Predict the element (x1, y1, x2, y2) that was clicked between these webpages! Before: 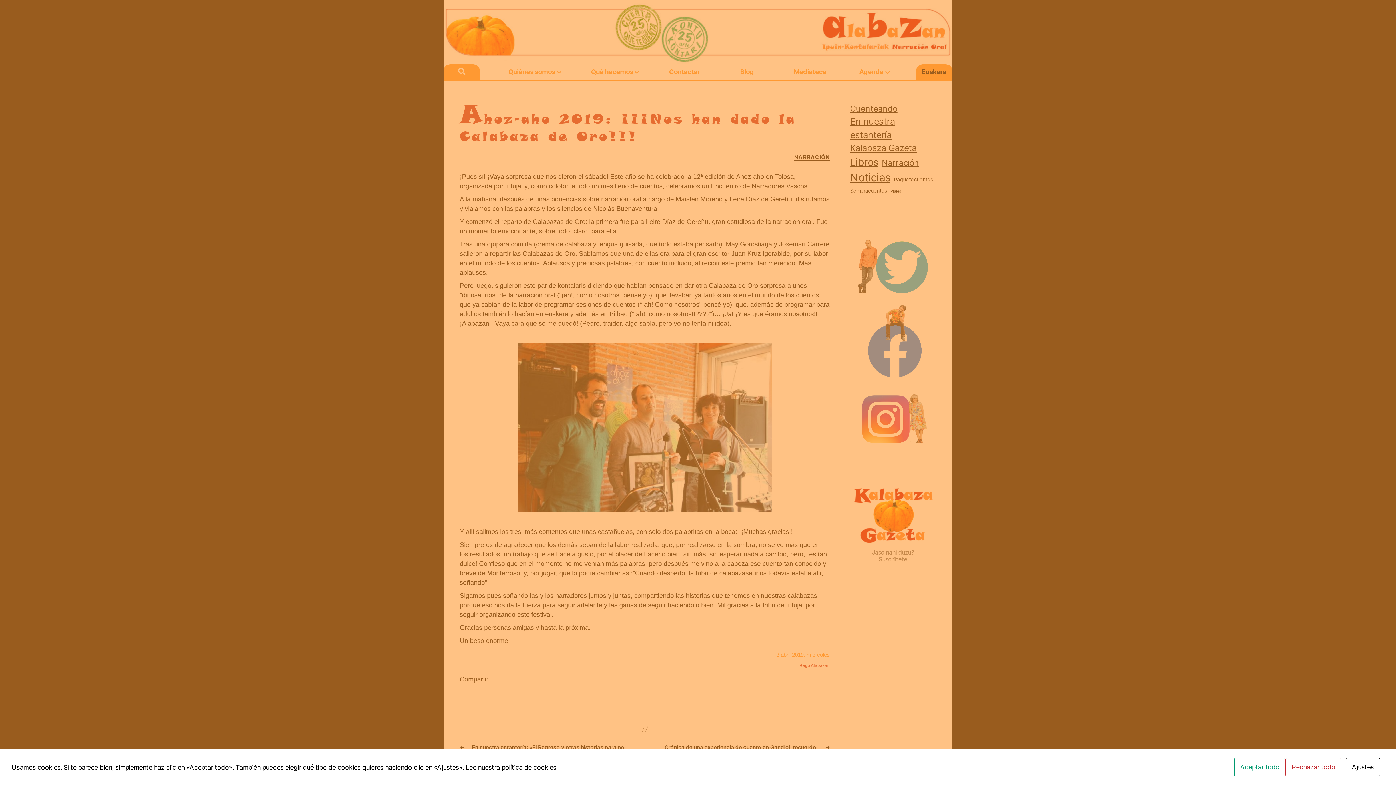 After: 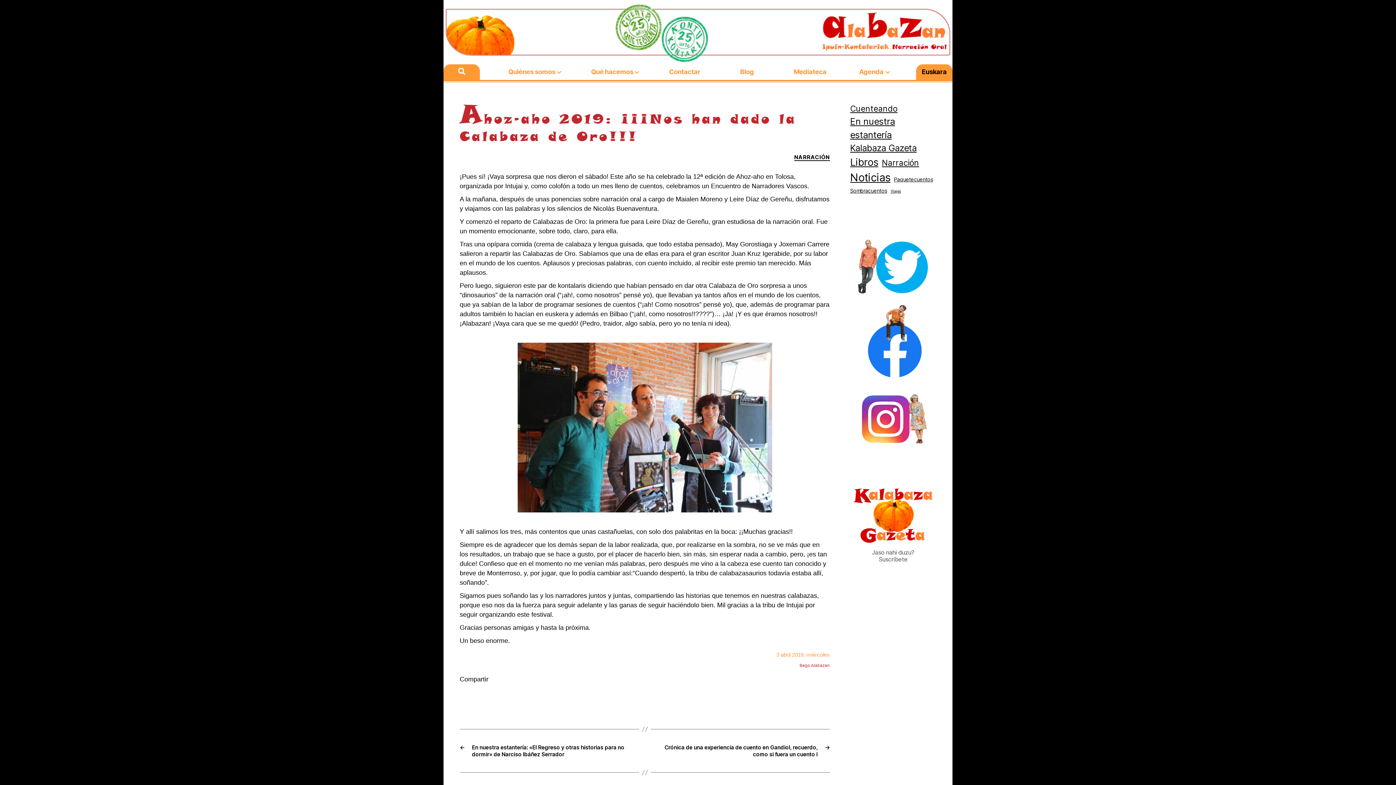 Action: bbox: (1285, 758, 1341, 776) label: Rechazar todo